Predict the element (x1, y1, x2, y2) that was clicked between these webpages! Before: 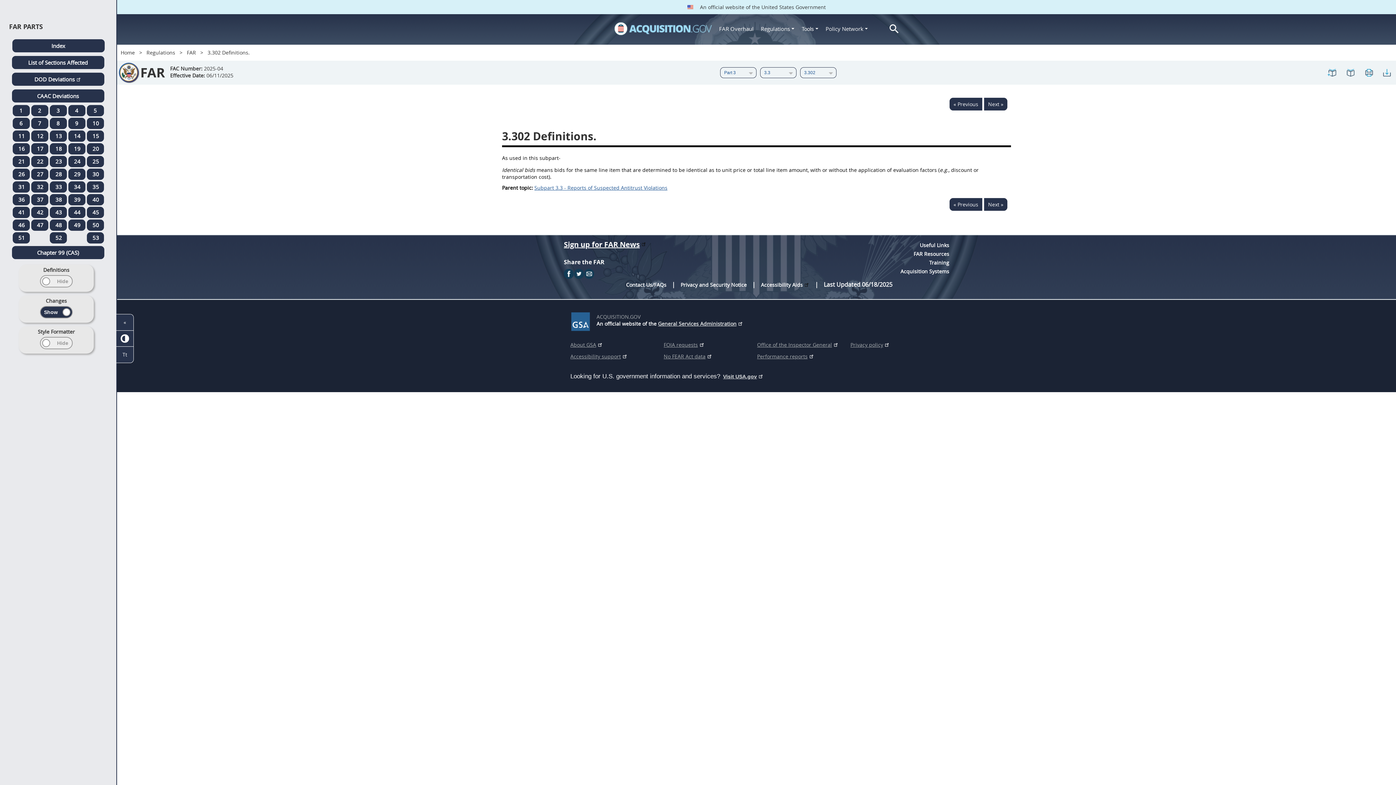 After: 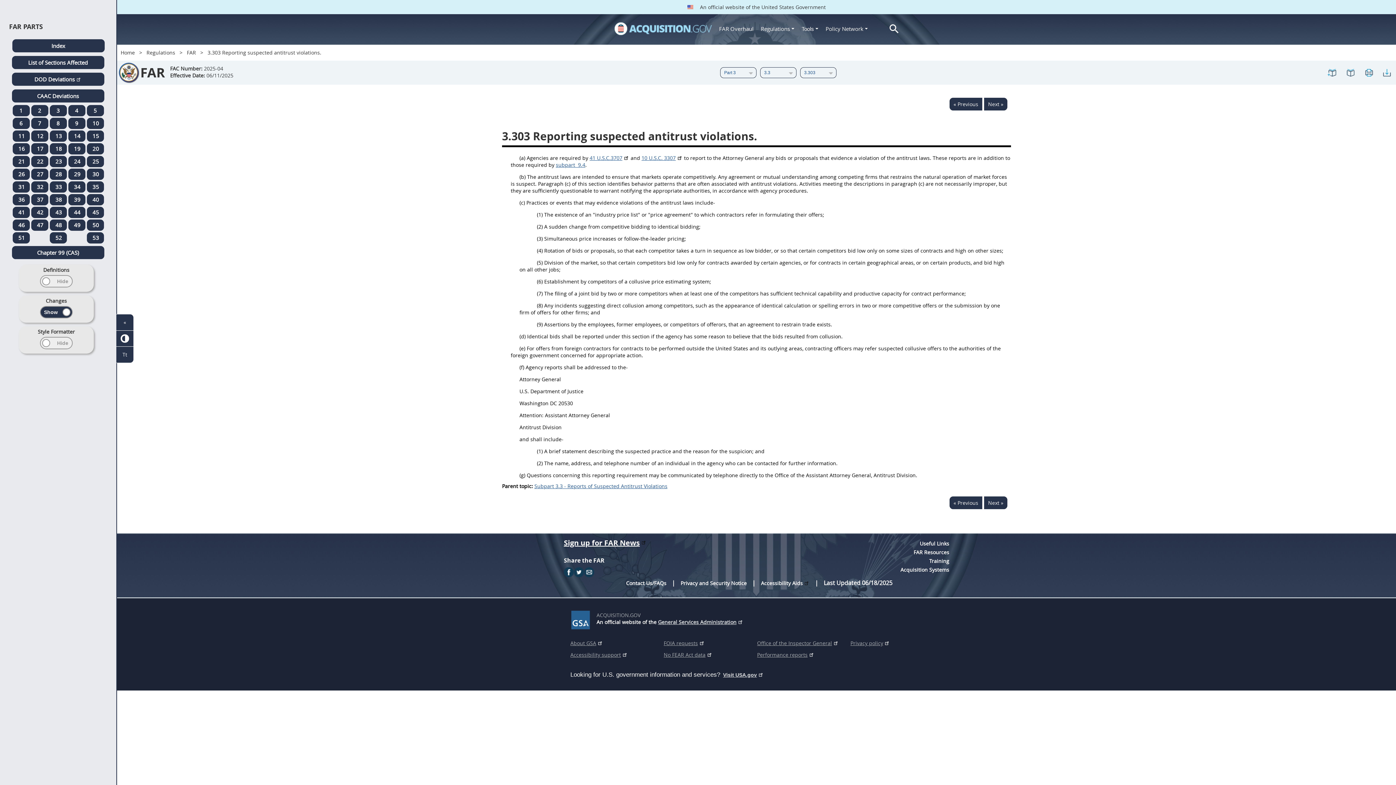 Action: label: Next bbox: (984, 198, 1007, 210)